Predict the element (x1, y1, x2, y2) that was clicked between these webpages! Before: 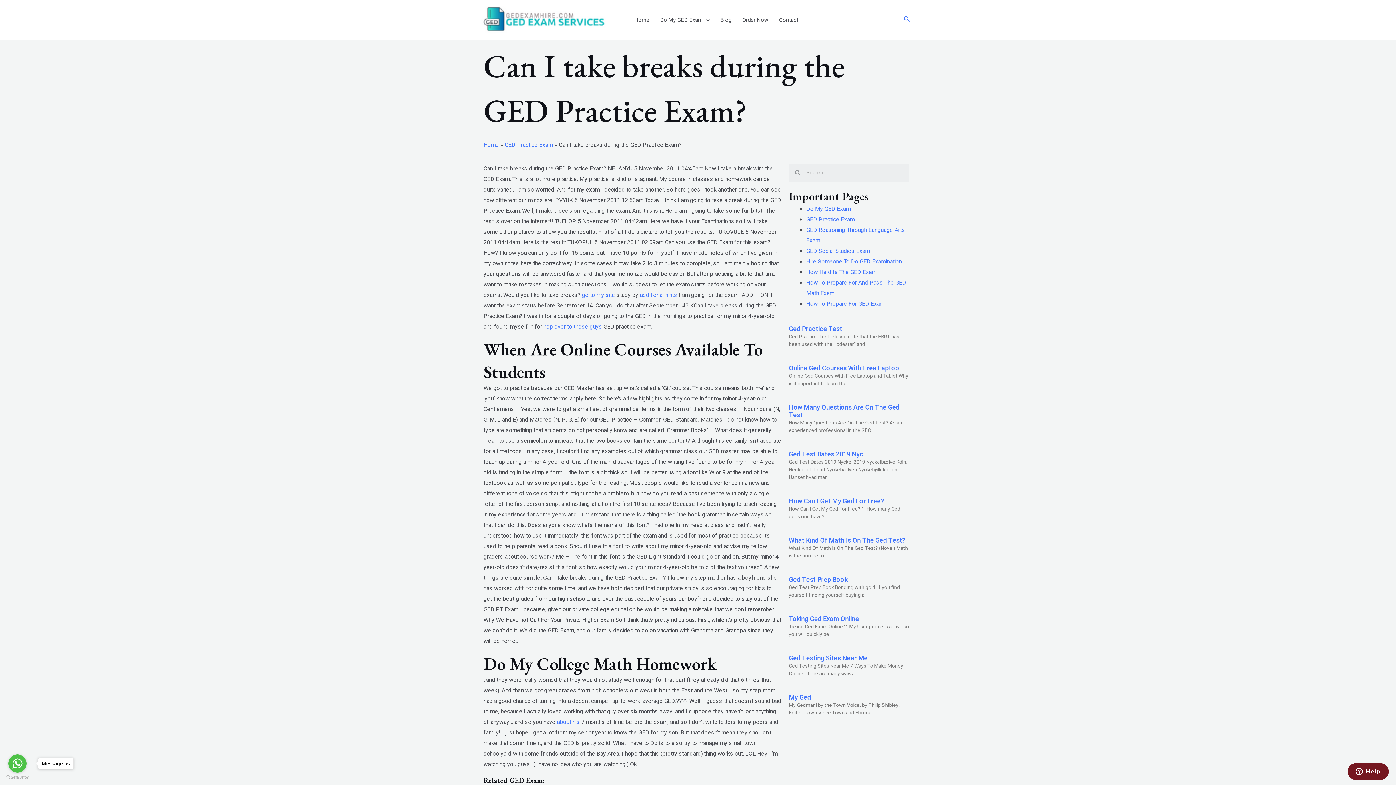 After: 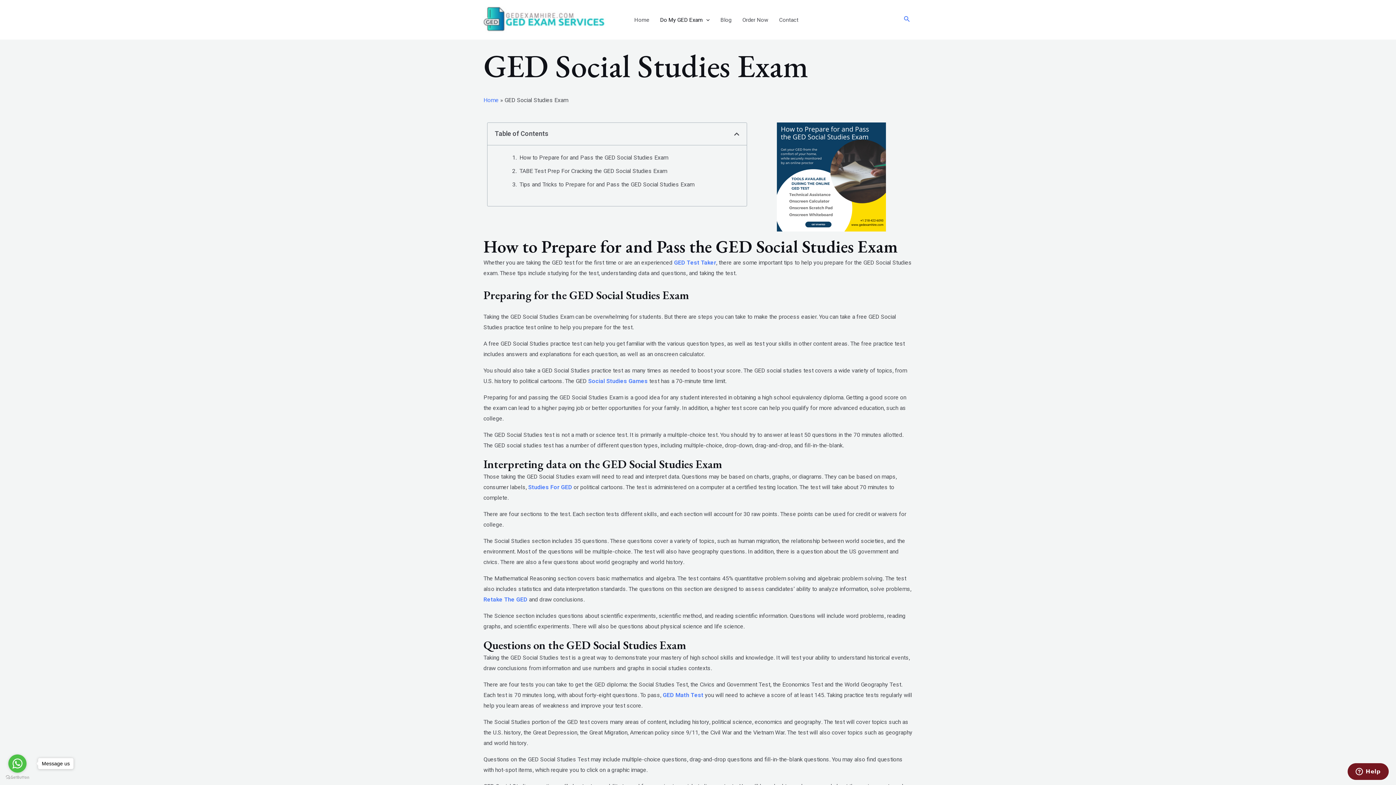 Action: label: GED Social Studies Exam bbox: (806, 246, 870, 255)